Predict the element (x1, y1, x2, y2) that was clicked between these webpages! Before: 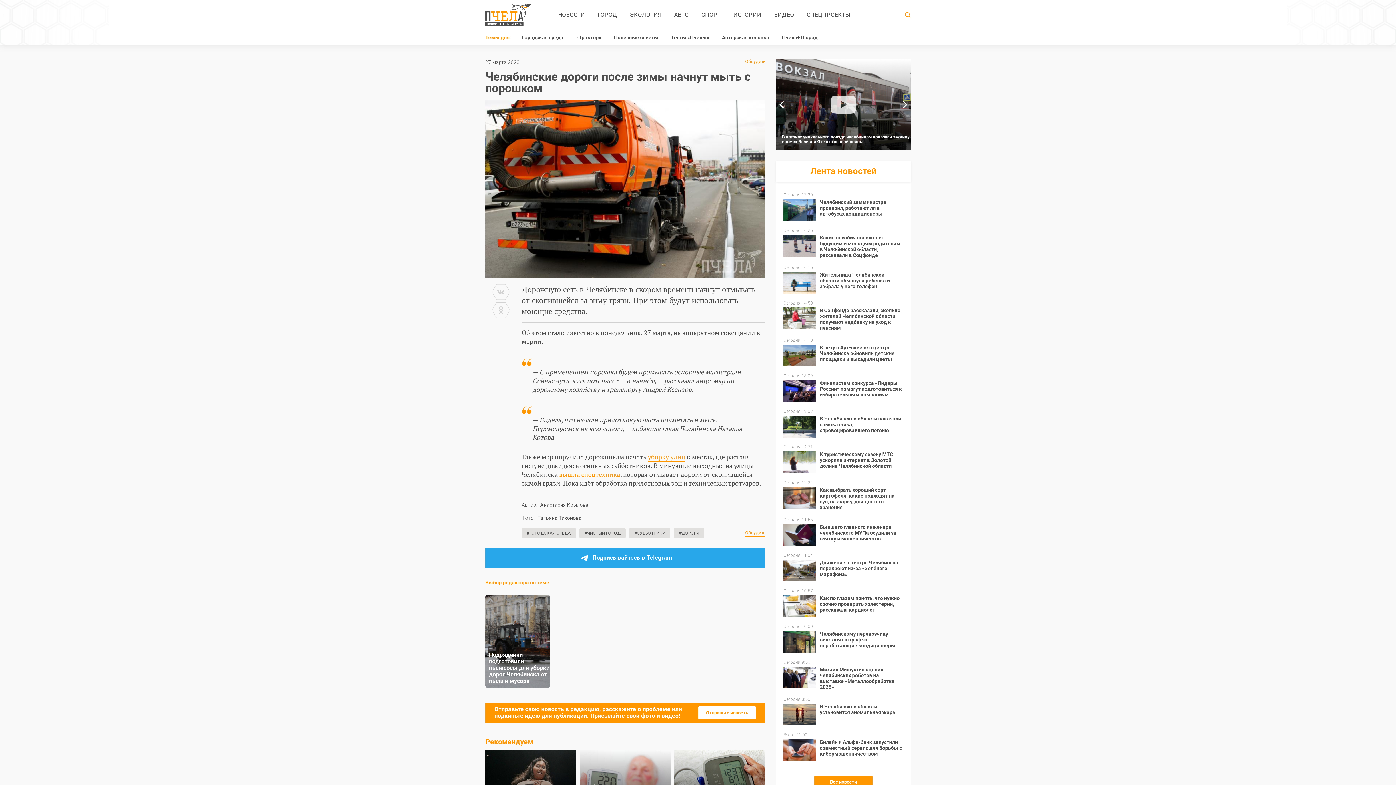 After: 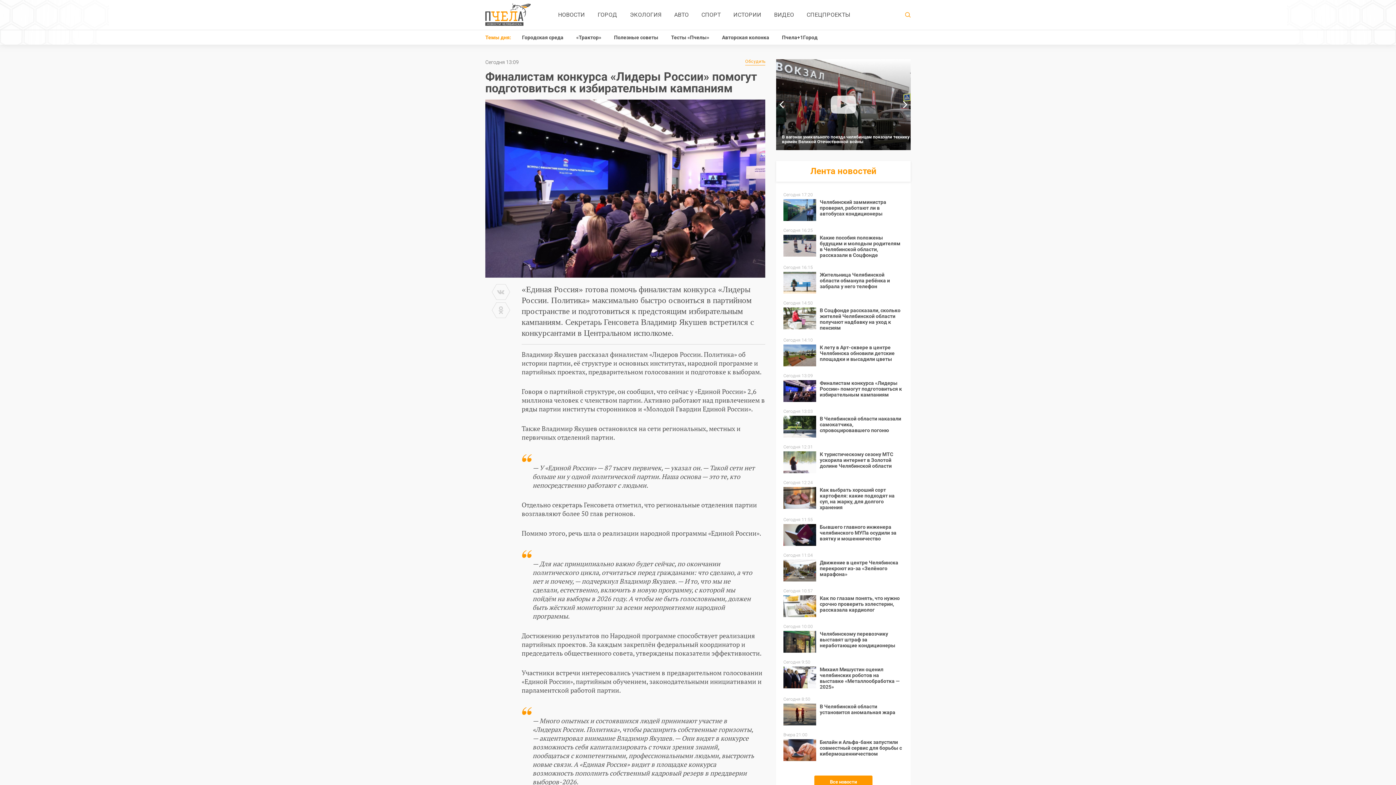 Action: bbox: (783, 373, 903, 402)